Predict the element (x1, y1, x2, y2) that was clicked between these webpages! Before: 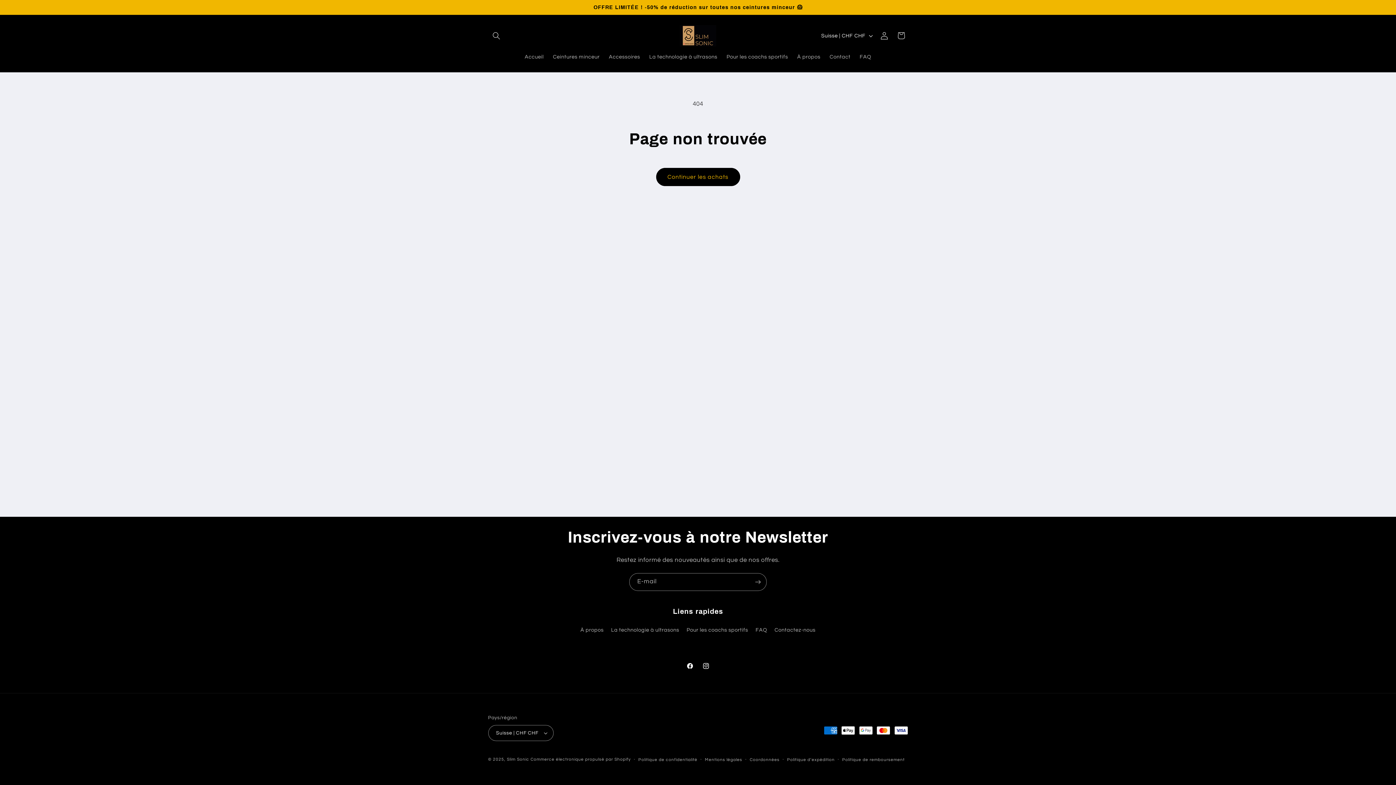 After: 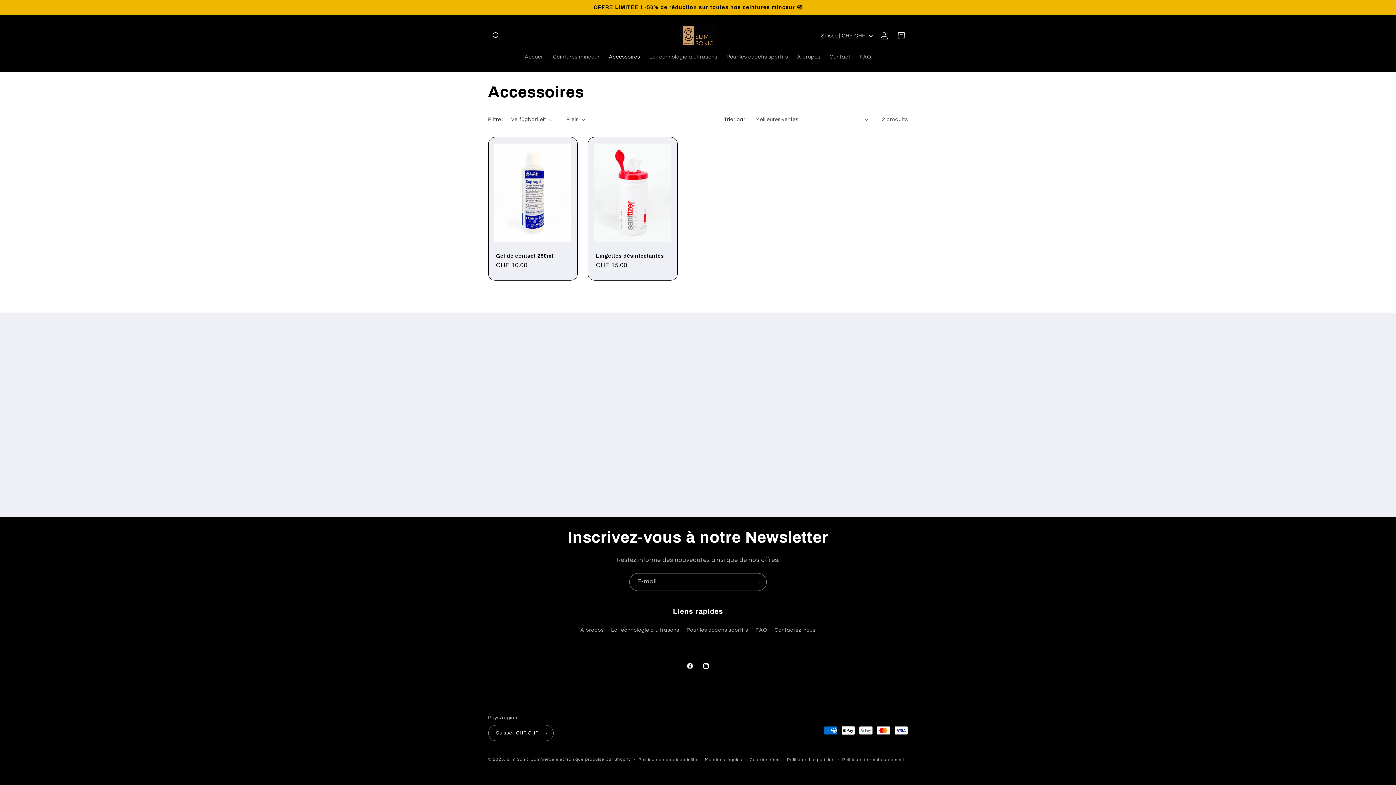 Action: bbox: (604, 49, 644, 65) label: Accessoires